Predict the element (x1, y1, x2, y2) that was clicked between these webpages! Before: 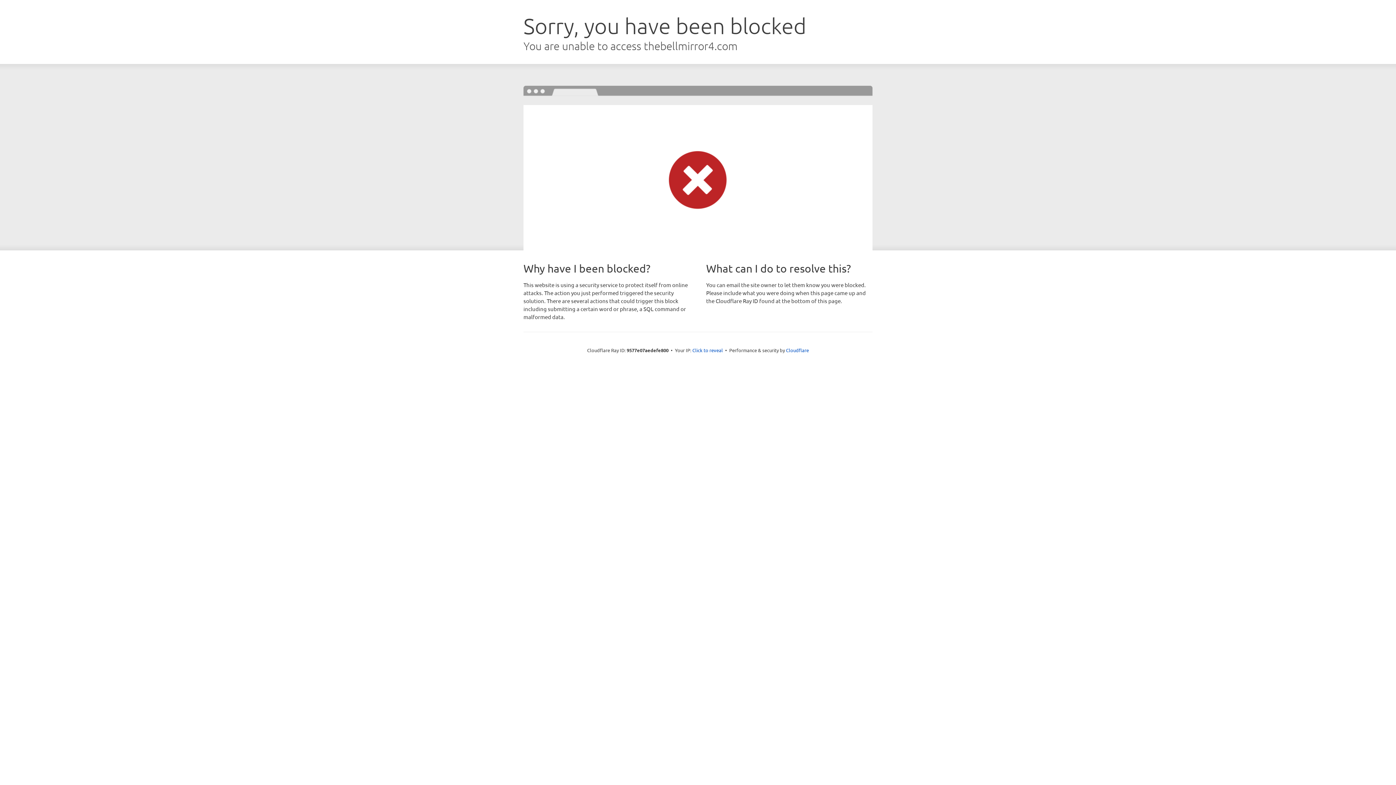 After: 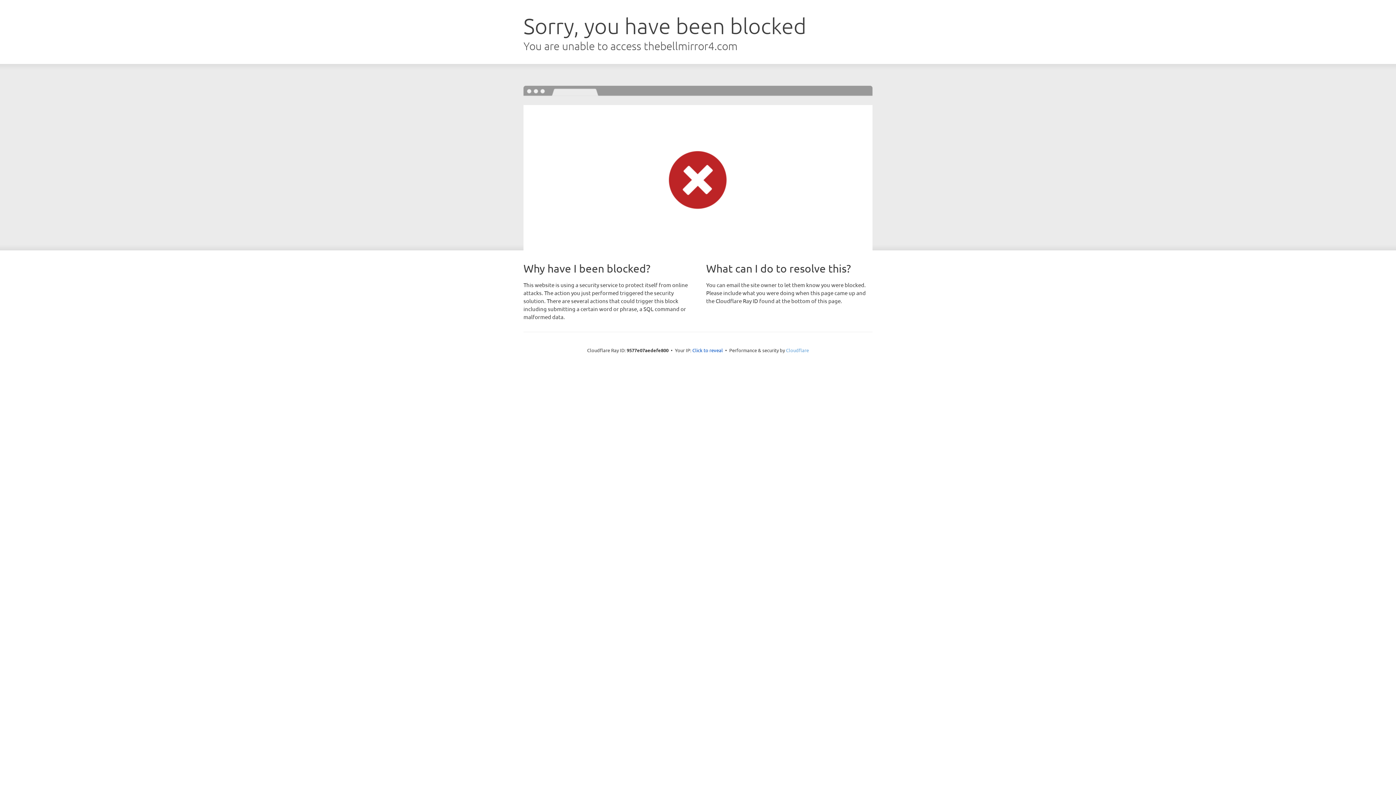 Action: bbox: (786, 347, 809, 353) label: Cloudflare